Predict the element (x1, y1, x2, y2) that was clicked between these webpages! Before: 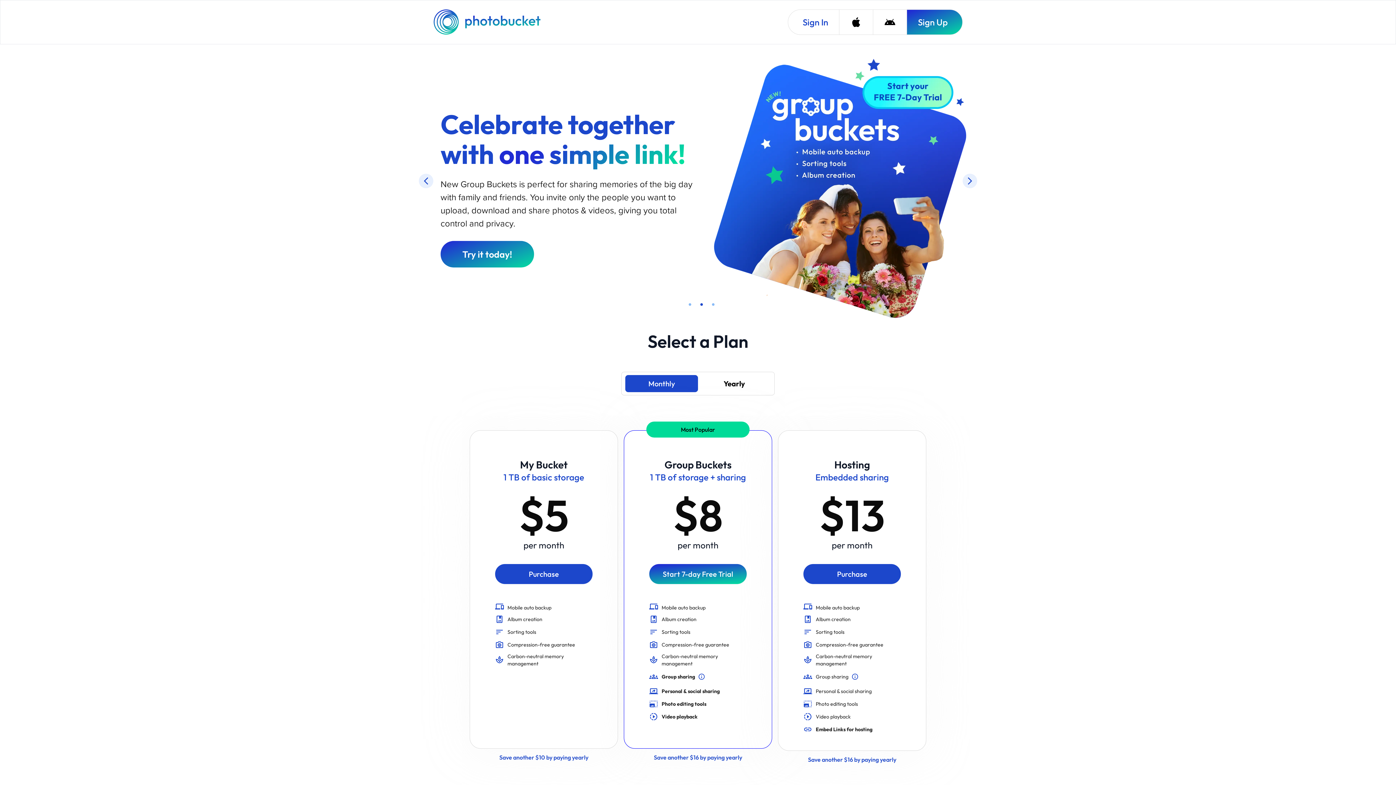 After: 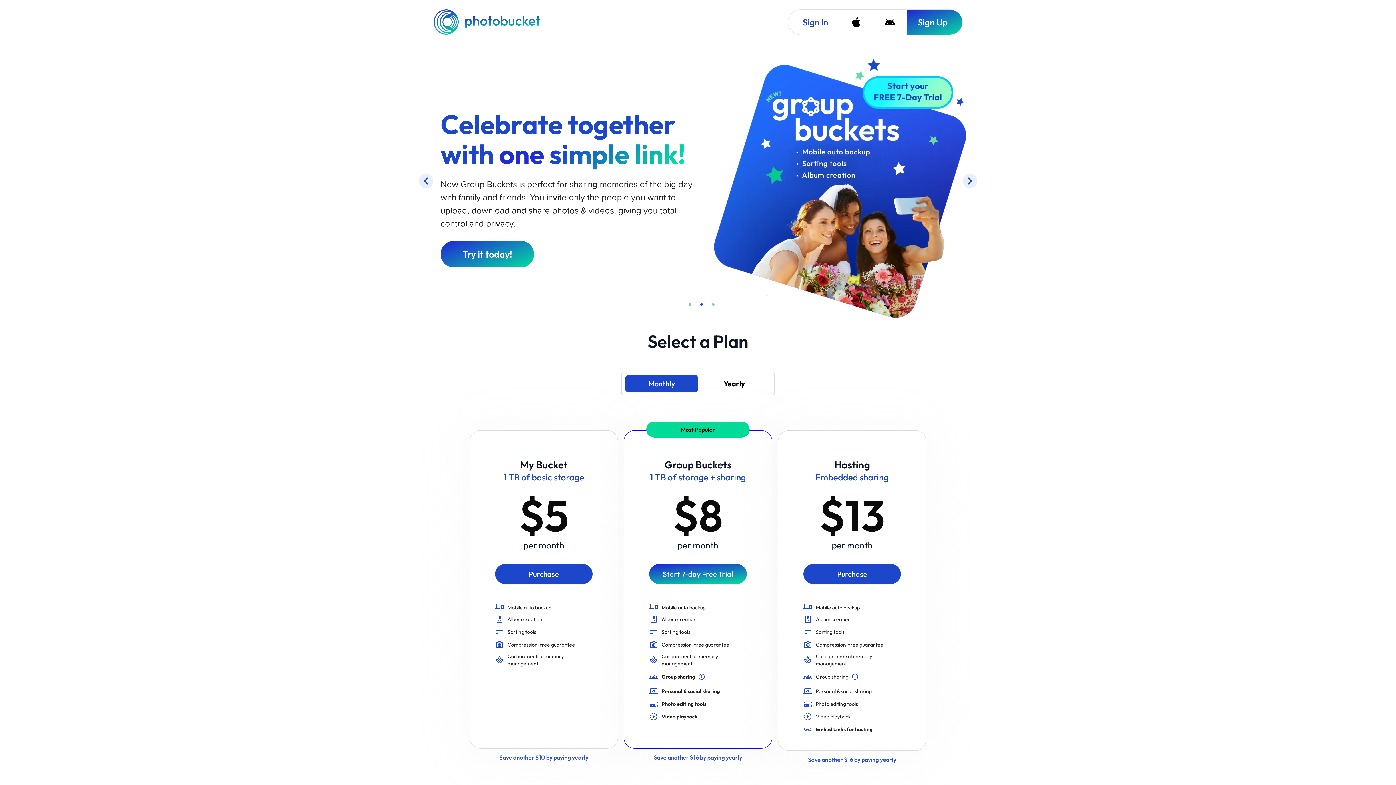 Action: bbox: (433, 9, 542, 34) label: Photobucket Homepage